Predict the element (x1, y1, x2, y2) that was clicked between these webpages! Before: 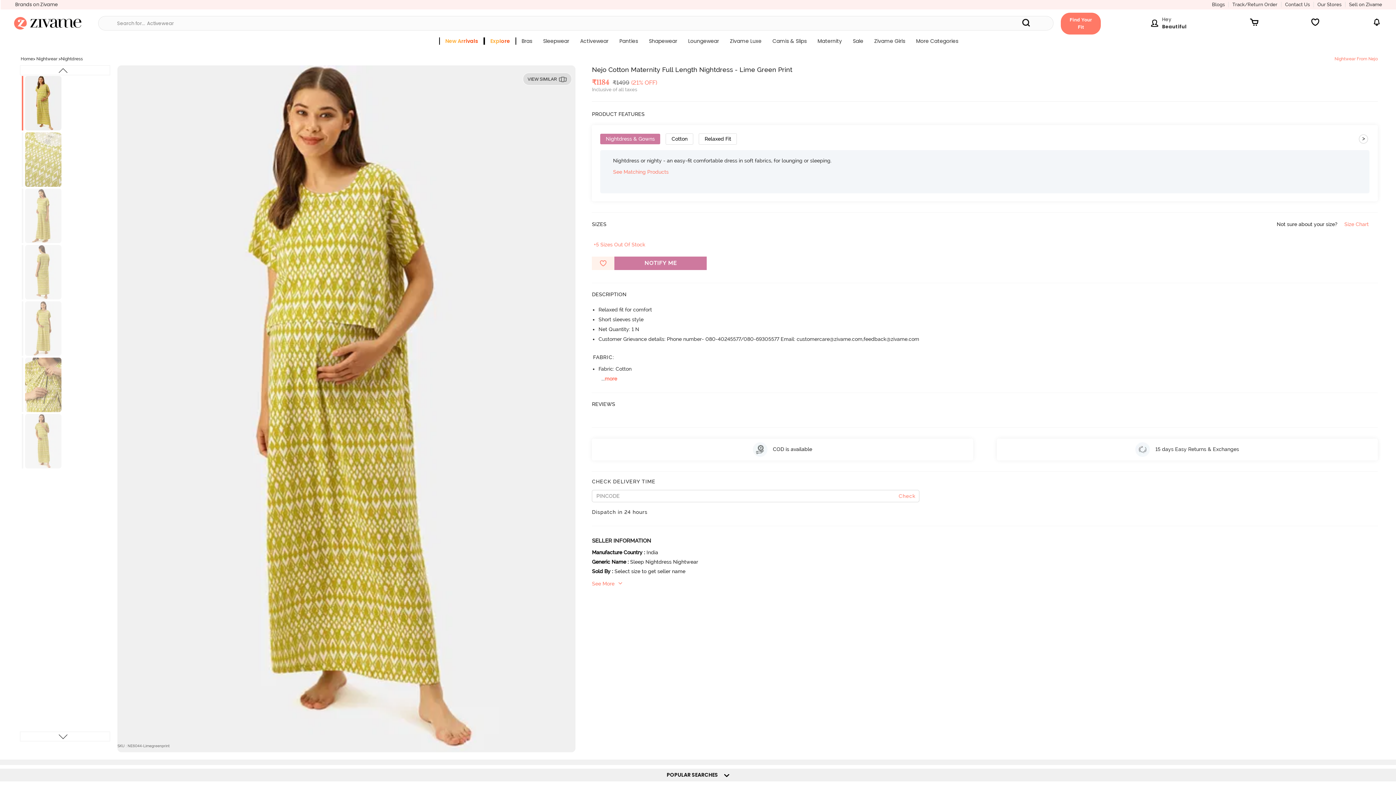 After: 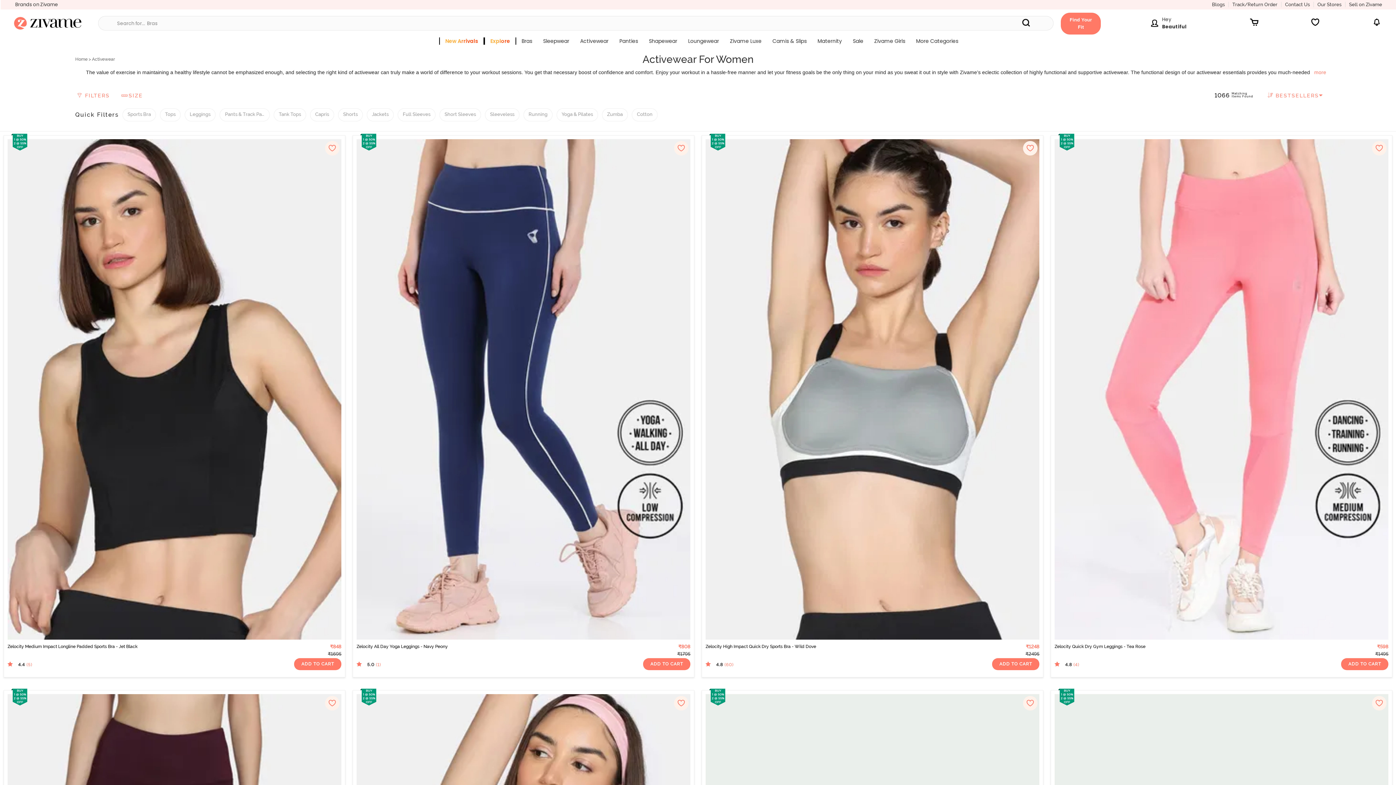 Action: bbox: (574, 36, 614, 49) label: Activewear